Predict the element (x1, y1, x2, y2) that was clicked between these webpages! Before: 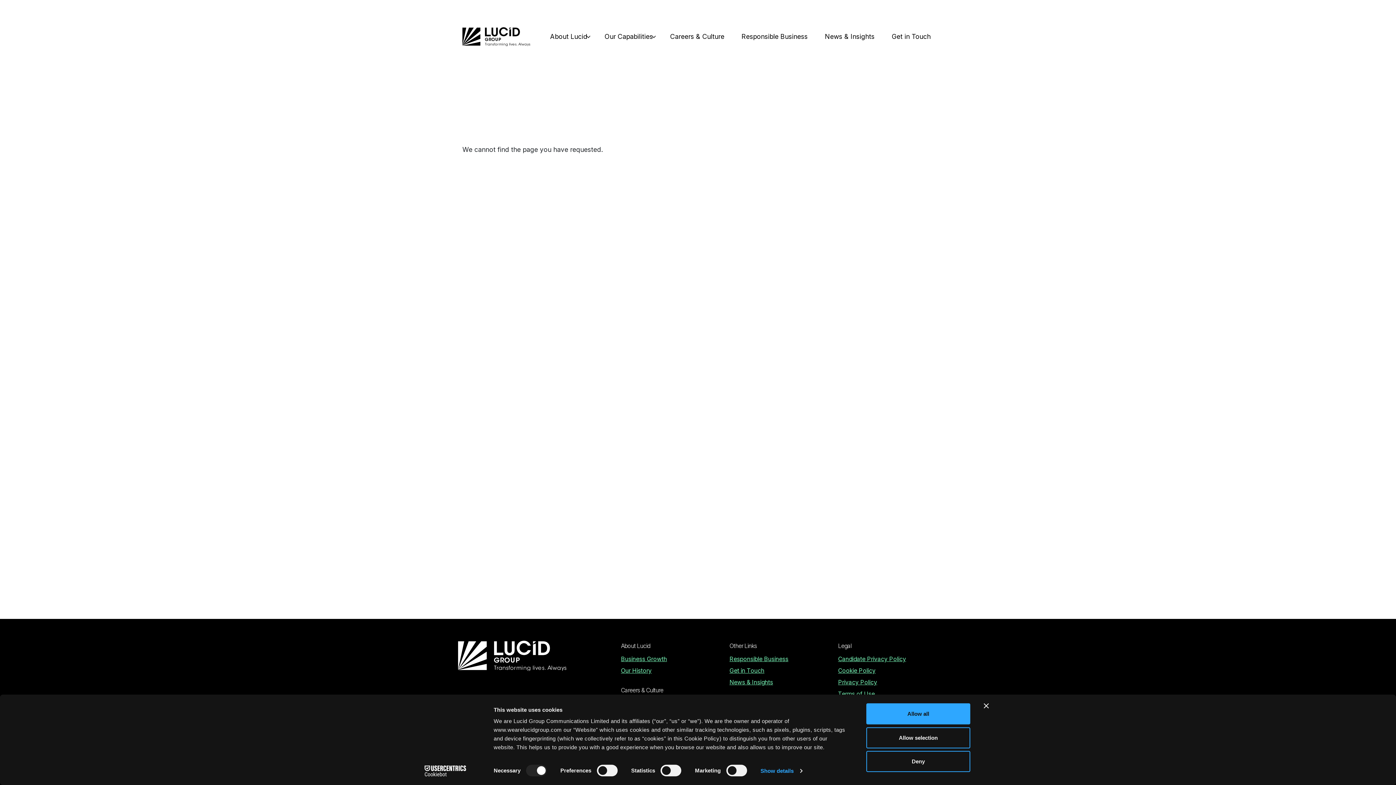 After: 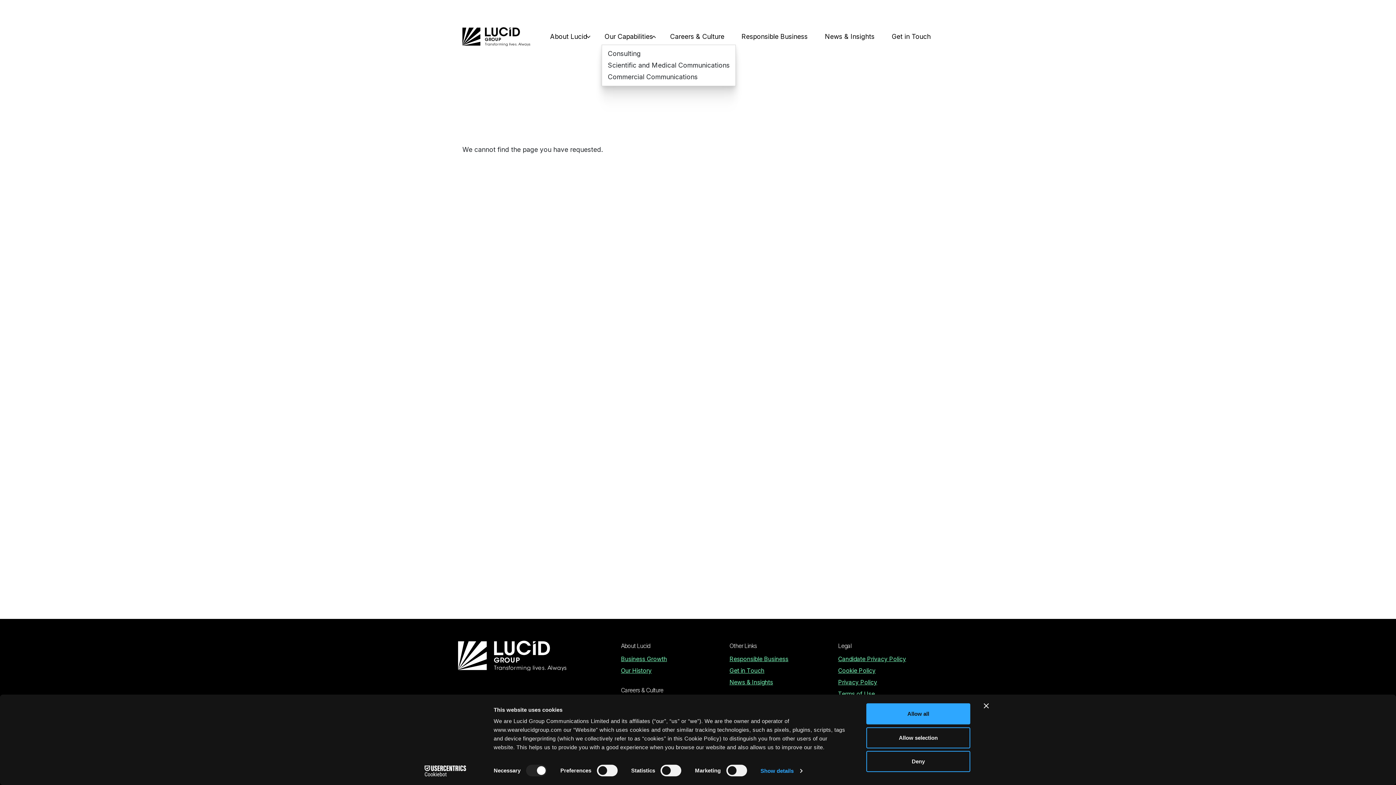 Action: bbox: (601, 29, 656, 44) label: Our Capabilities